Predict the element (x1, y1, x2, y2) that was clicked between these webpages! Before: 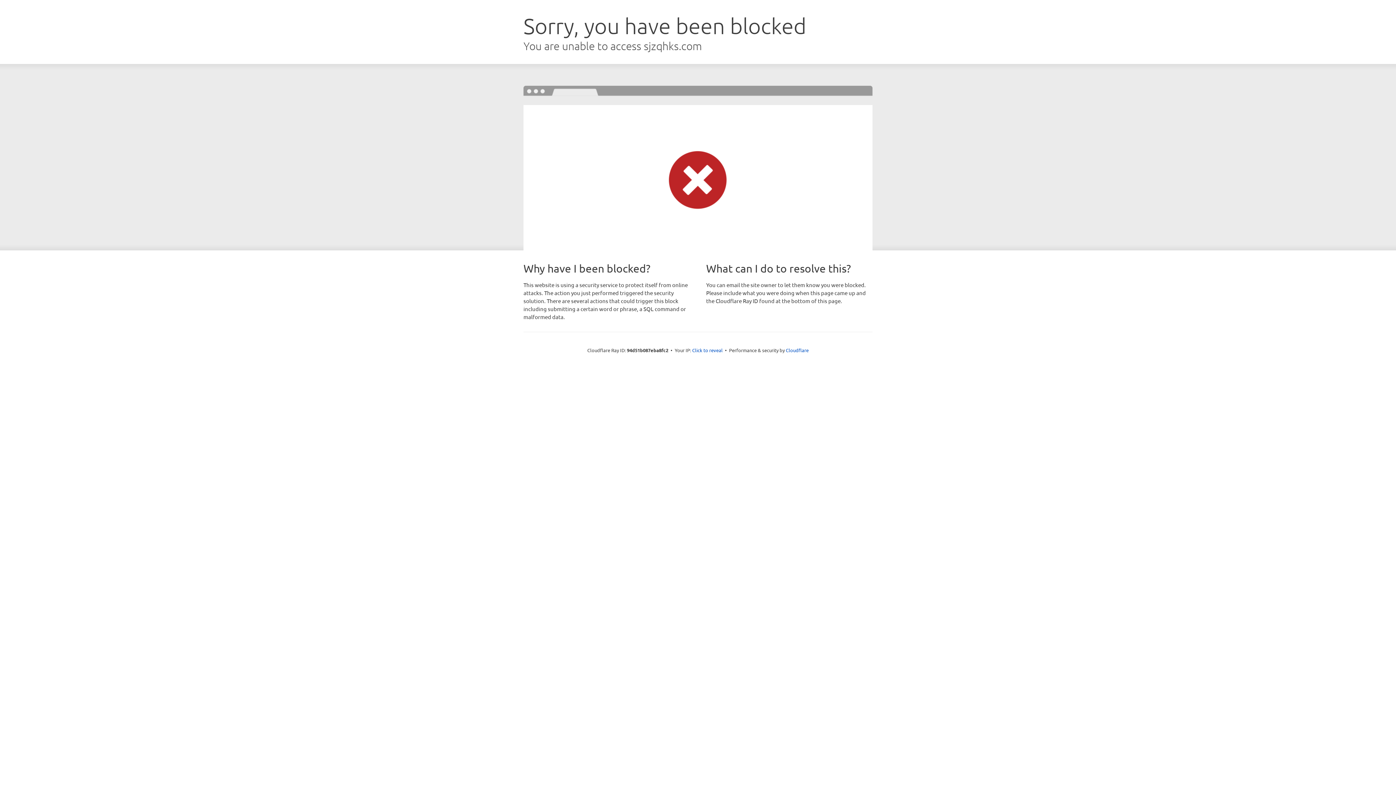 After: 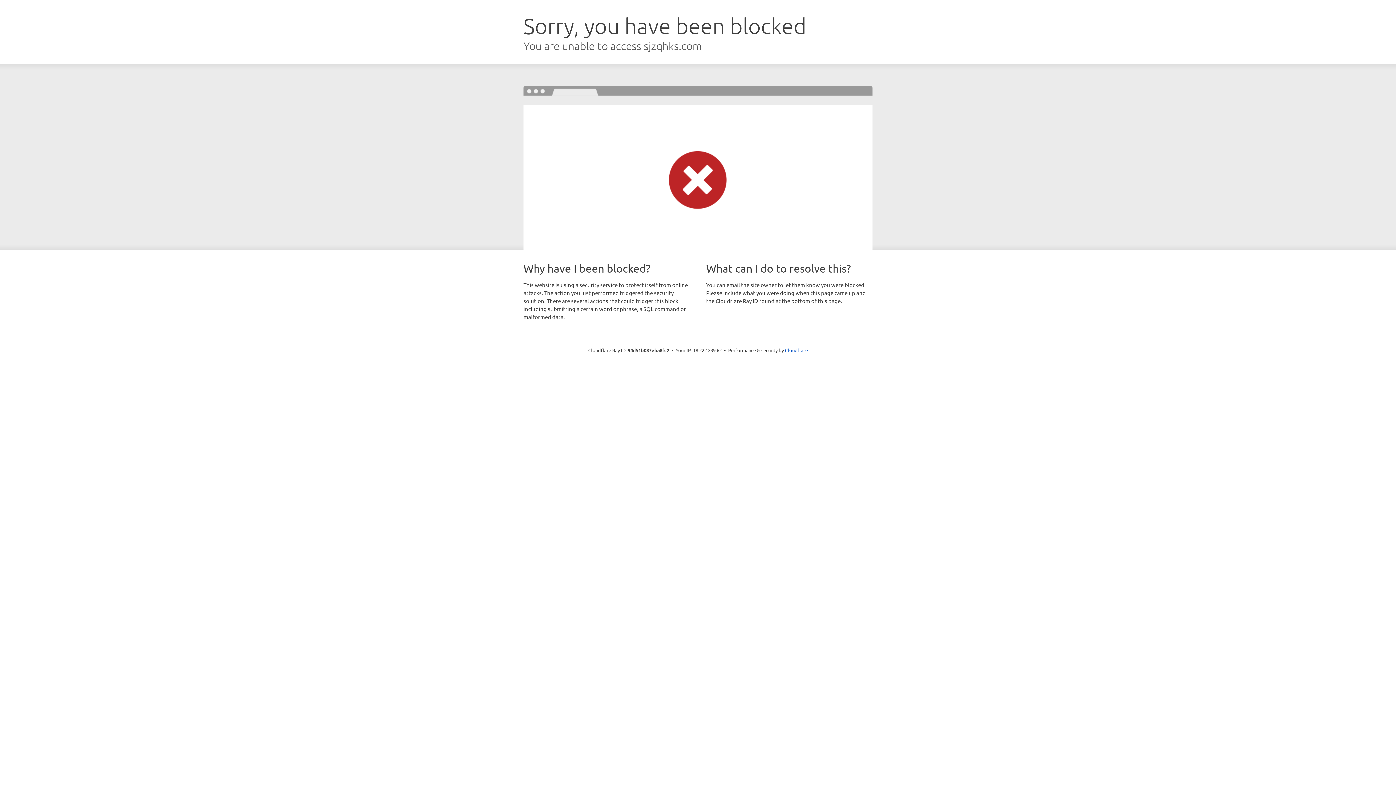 Action: label: Click to reveal bbox: (692, 346, 722, 353)